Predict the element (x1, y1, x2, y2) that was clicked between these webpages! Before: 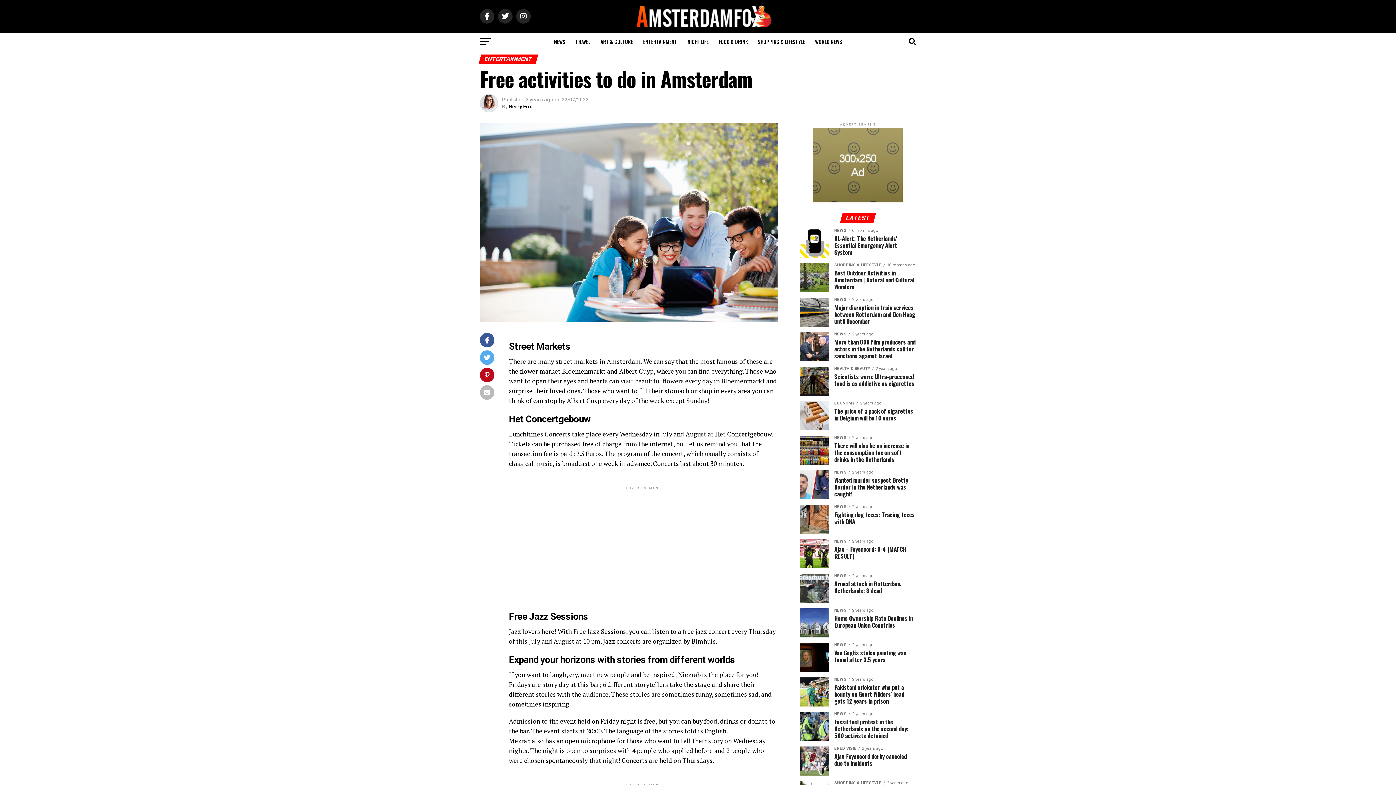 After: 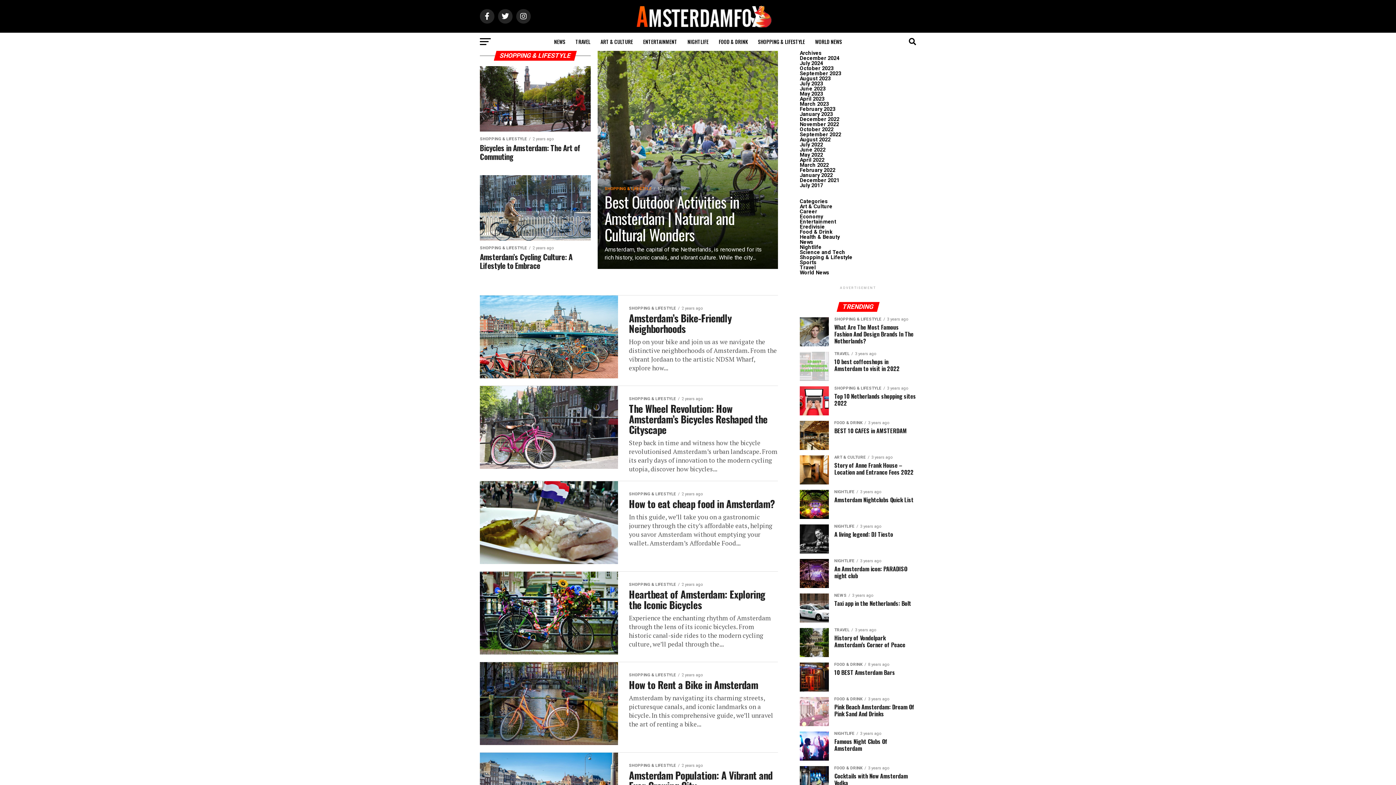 Action: label: SHOPPING & LIFESTYLE bbox: (753, 32, 809, 50)